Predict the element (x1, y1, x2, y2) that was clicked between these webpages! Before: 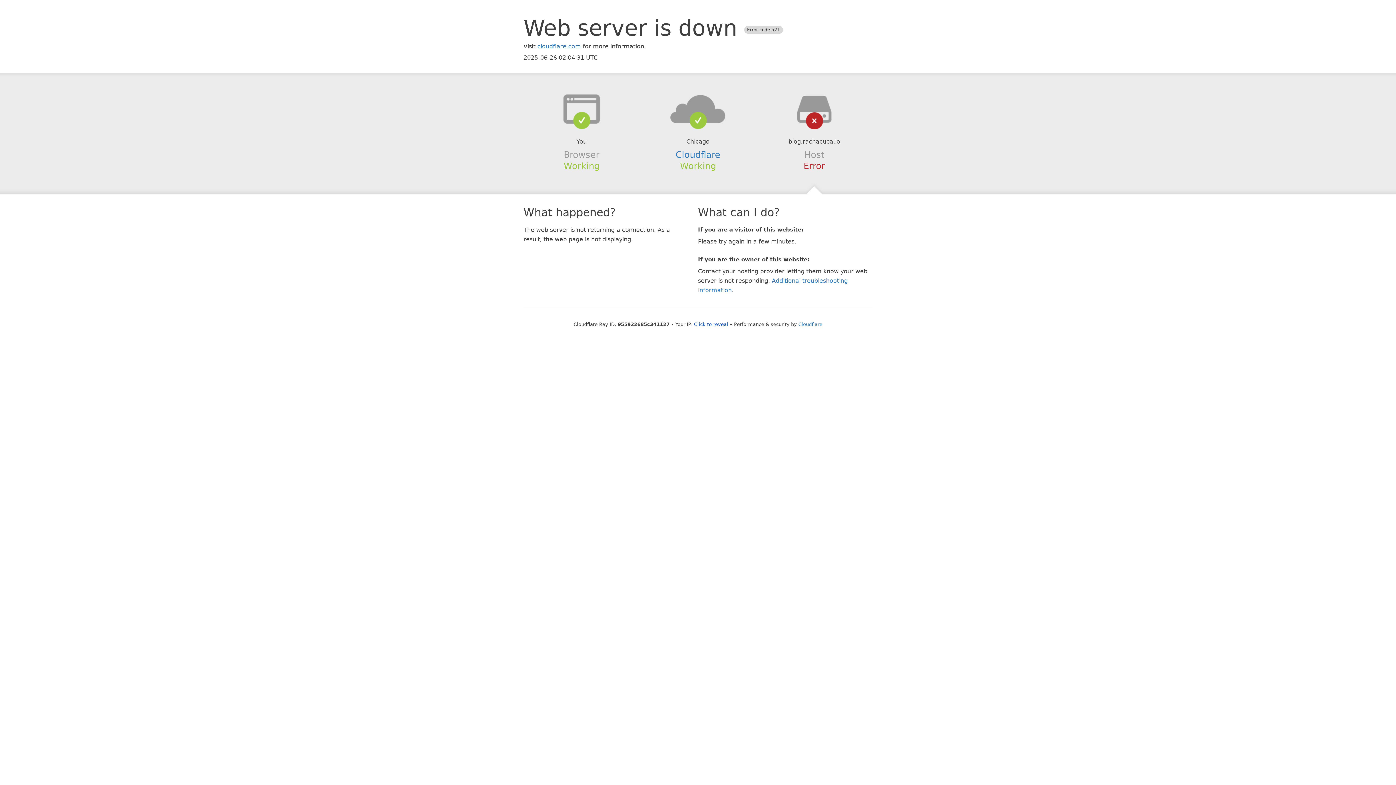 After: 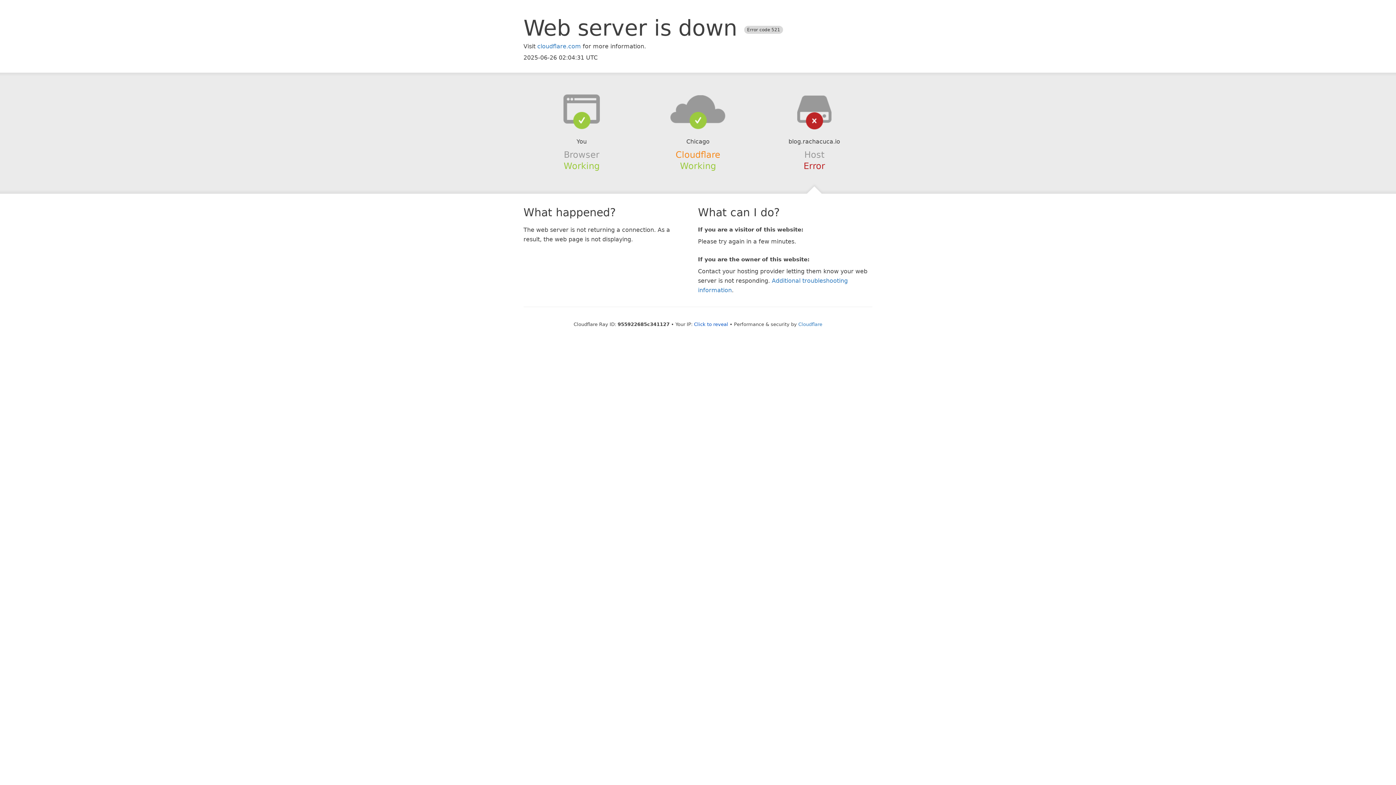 Action: label: Cloudflare bbox: (675, 149, 720, 159)